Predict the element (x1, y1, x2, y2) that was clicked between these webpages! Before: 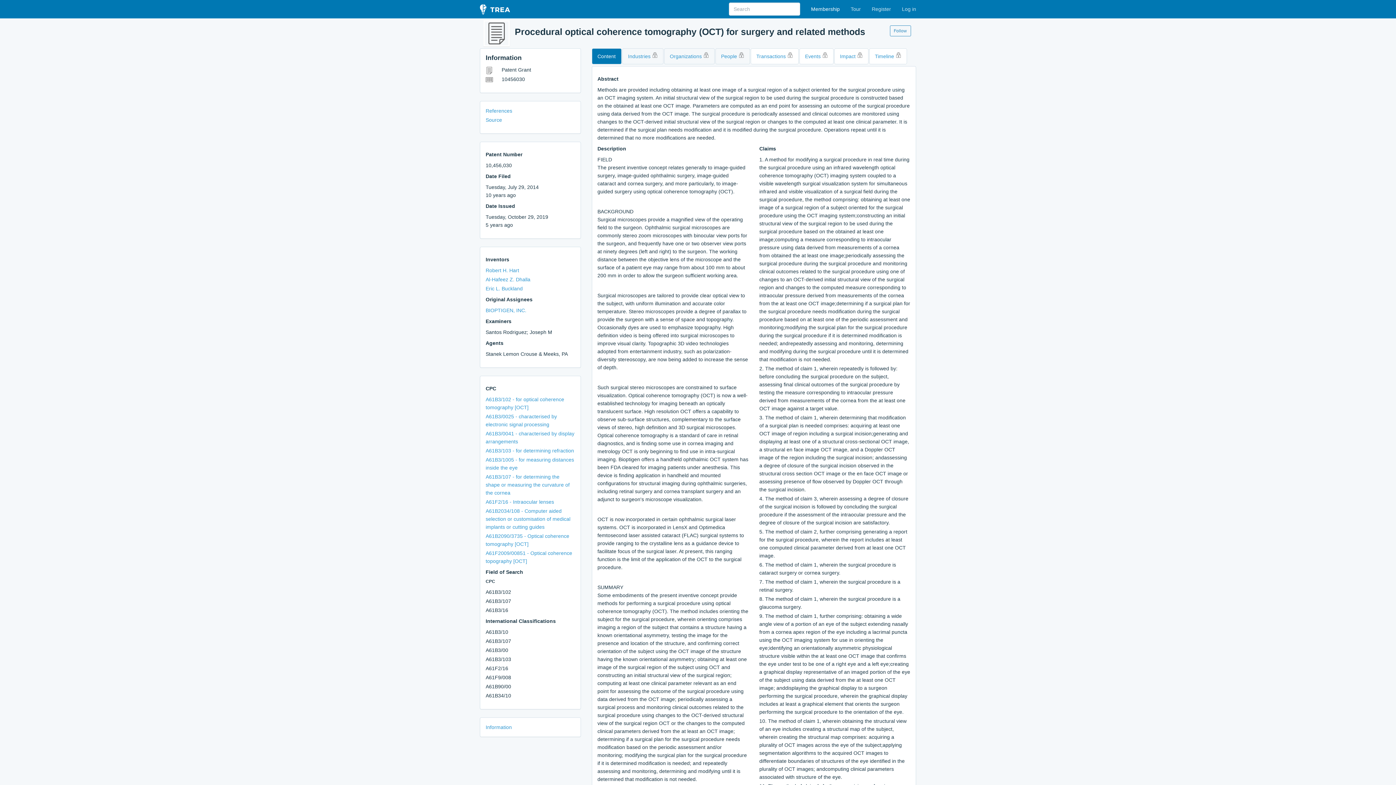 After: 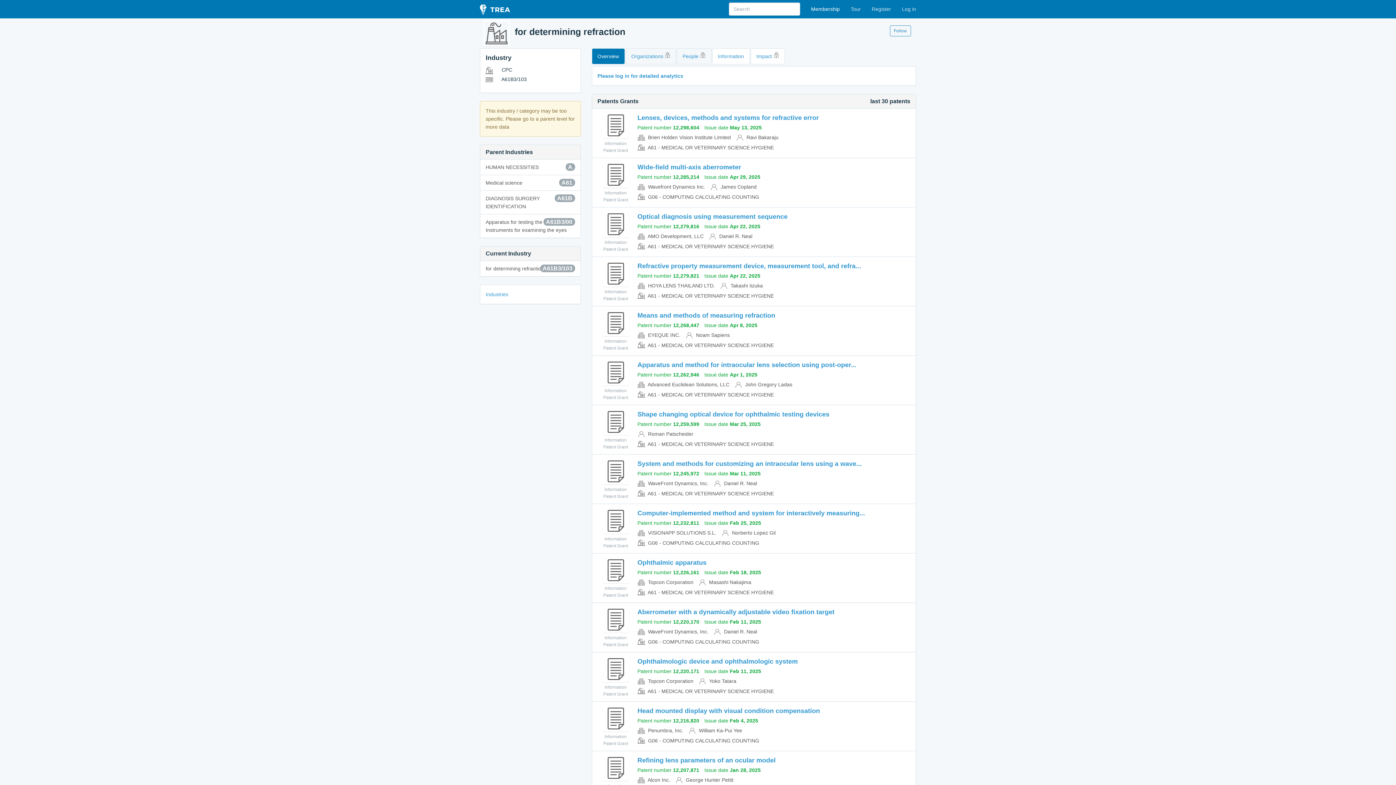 Action: label: A61B3/103 - for determining refraction bbox: (485, 447, 574, 453)